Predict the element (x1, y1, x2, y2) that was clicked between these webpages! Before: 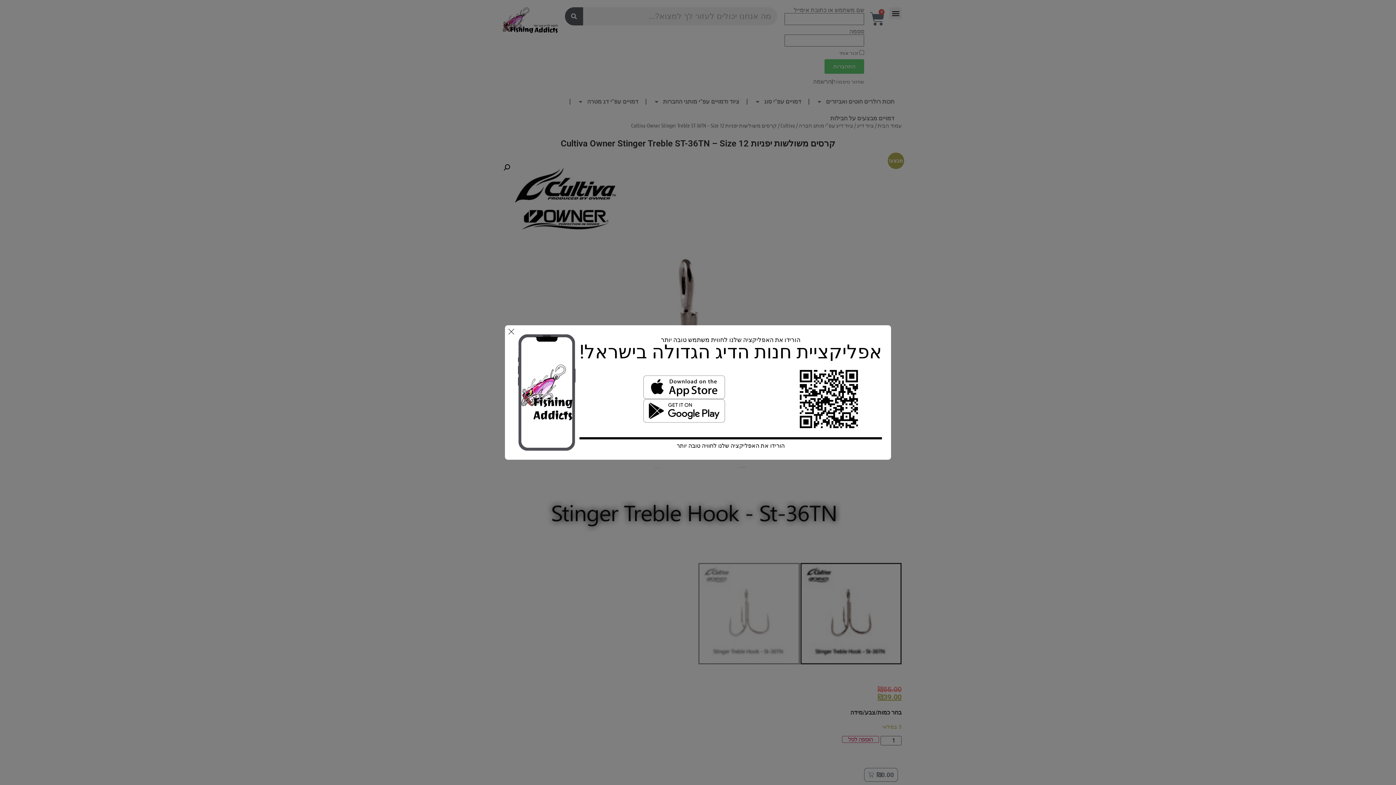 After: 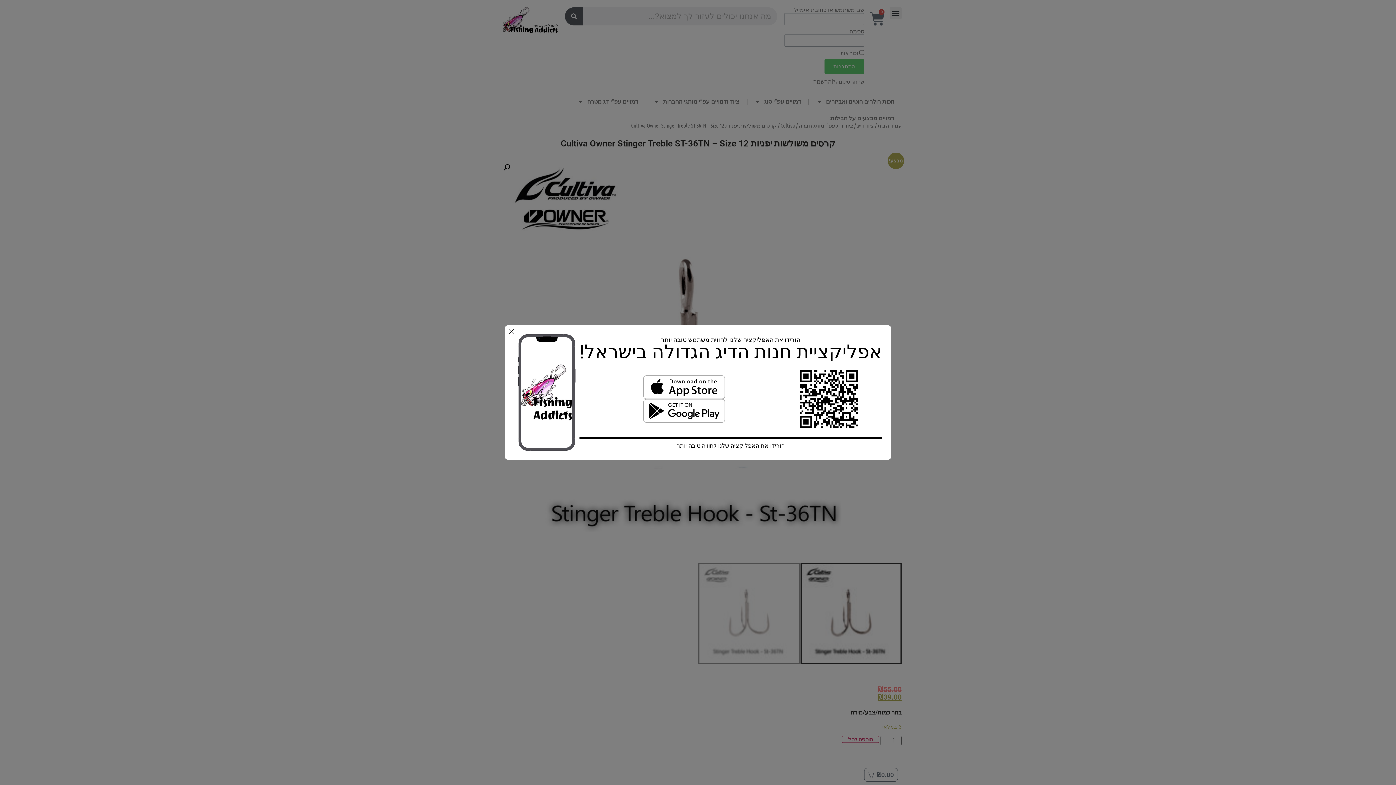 Action: bbox: (586, 375, 782, 399)